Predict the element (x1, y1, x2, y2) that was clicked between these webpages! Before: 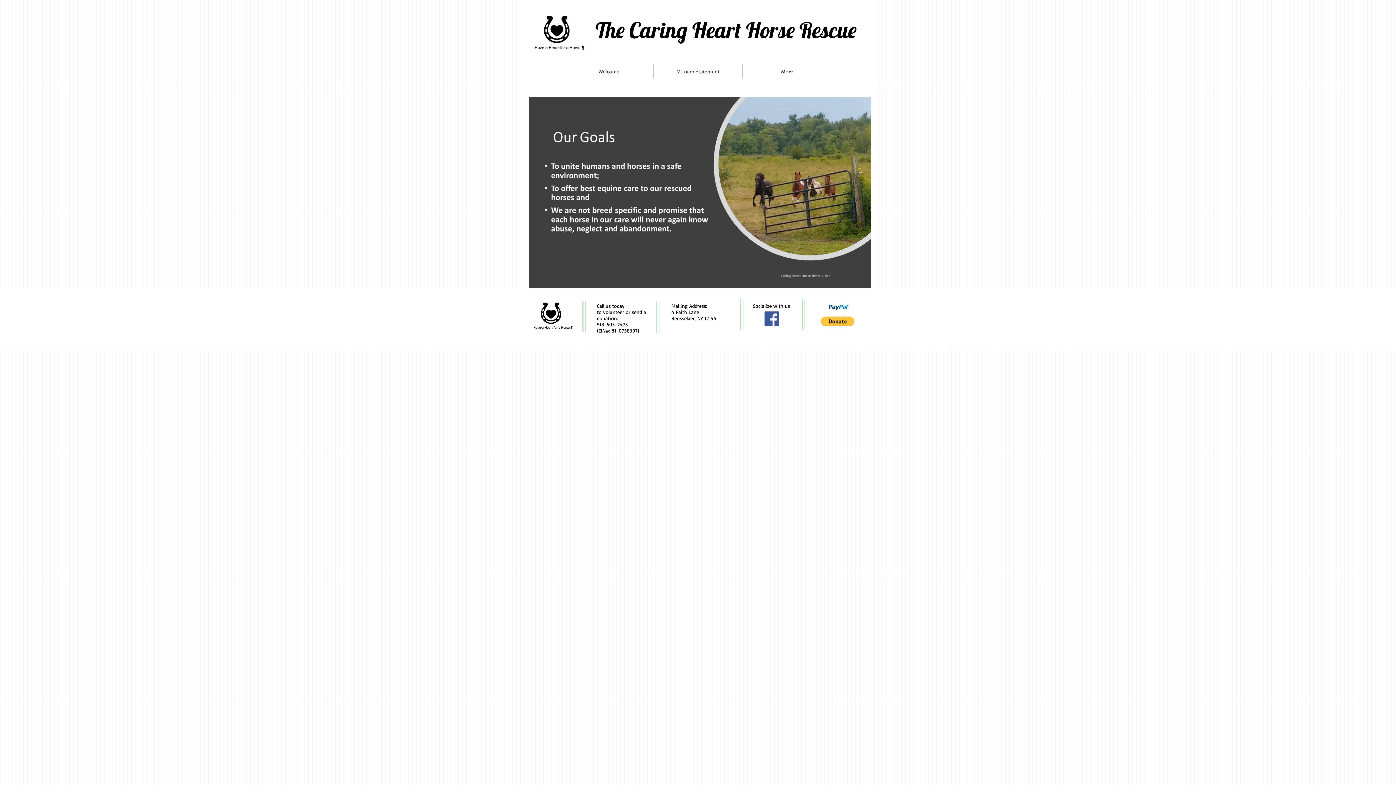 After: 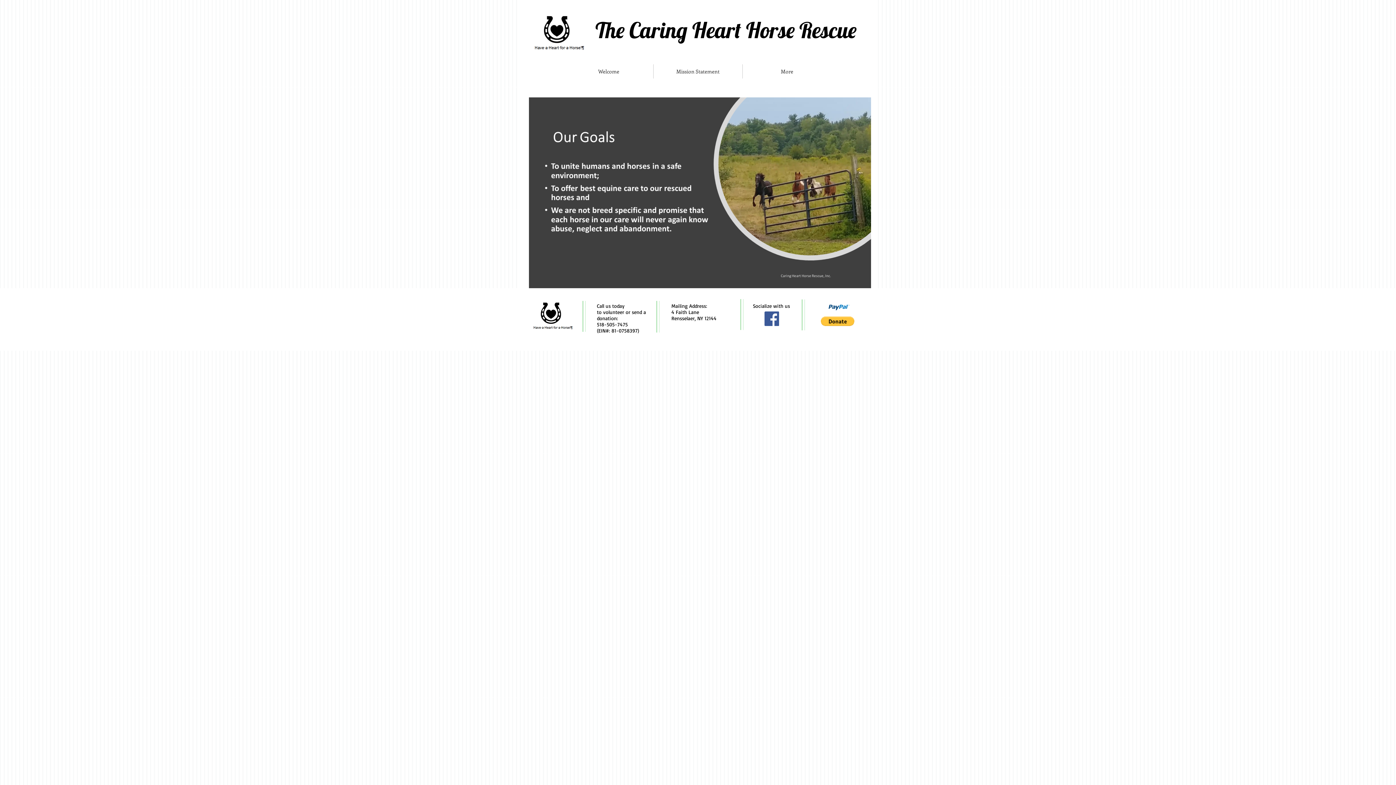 Action: bbox: (821, 316, 854, 326)